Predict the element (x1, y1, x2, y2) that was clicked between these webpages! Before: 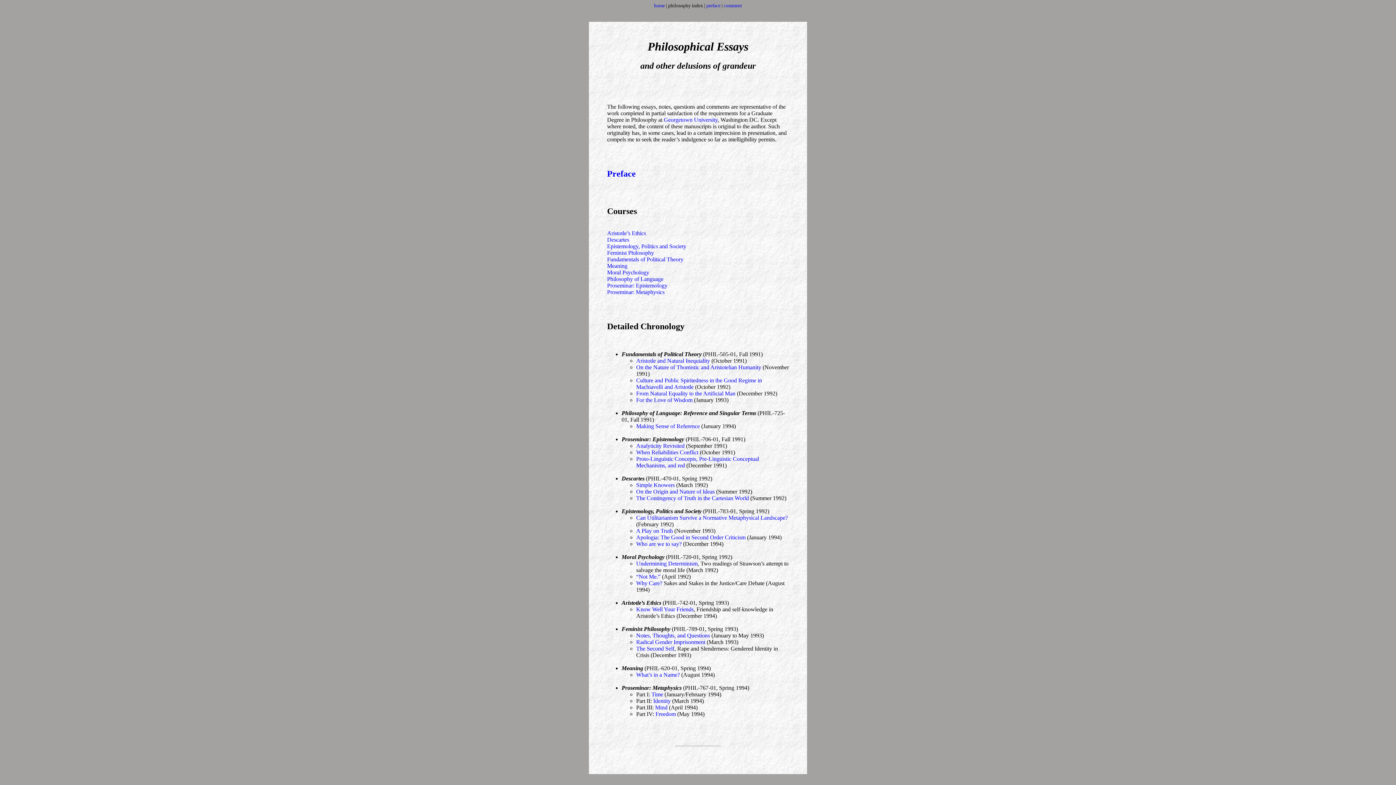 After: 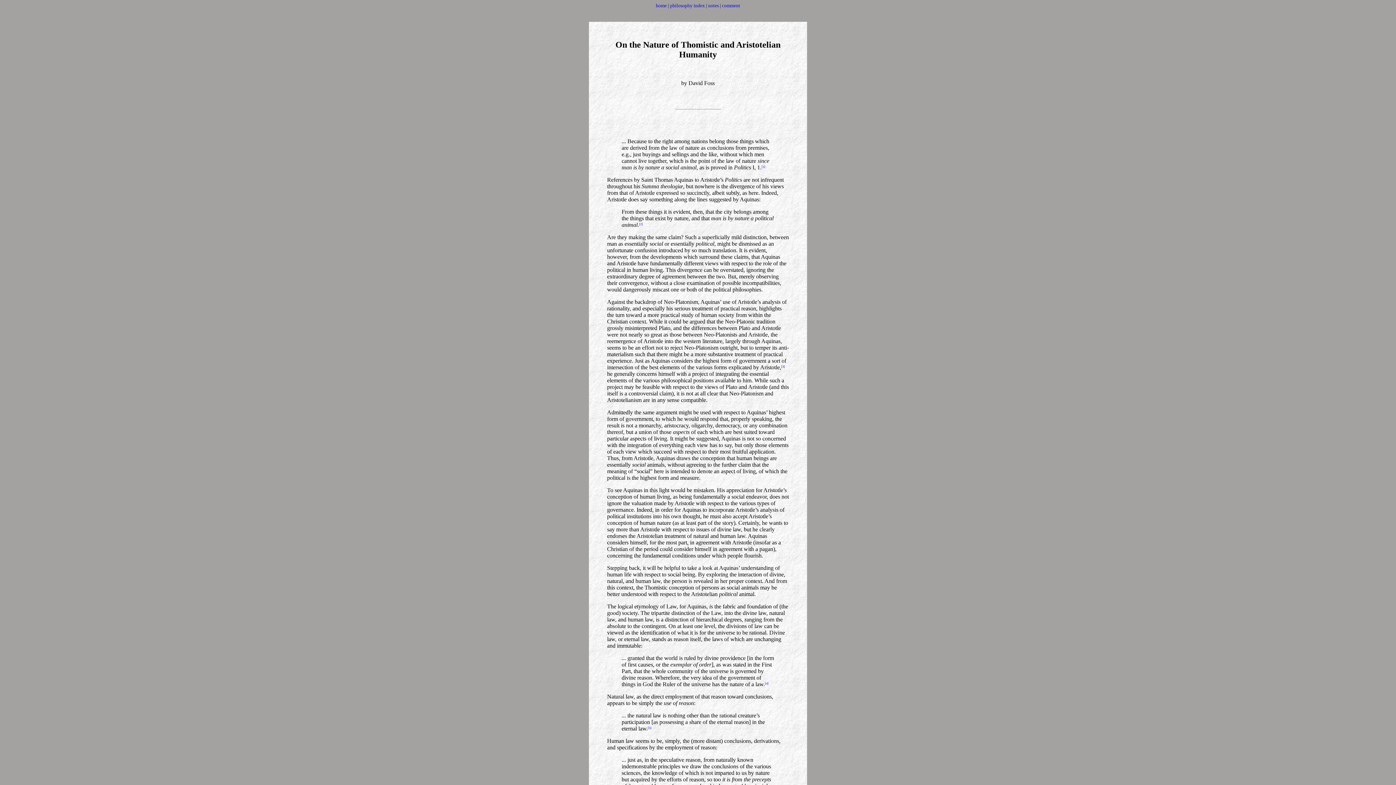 Action: bbox: (636, 364, 761, 370) label: On the Nature of Thomistic and Aristotelian Humanity